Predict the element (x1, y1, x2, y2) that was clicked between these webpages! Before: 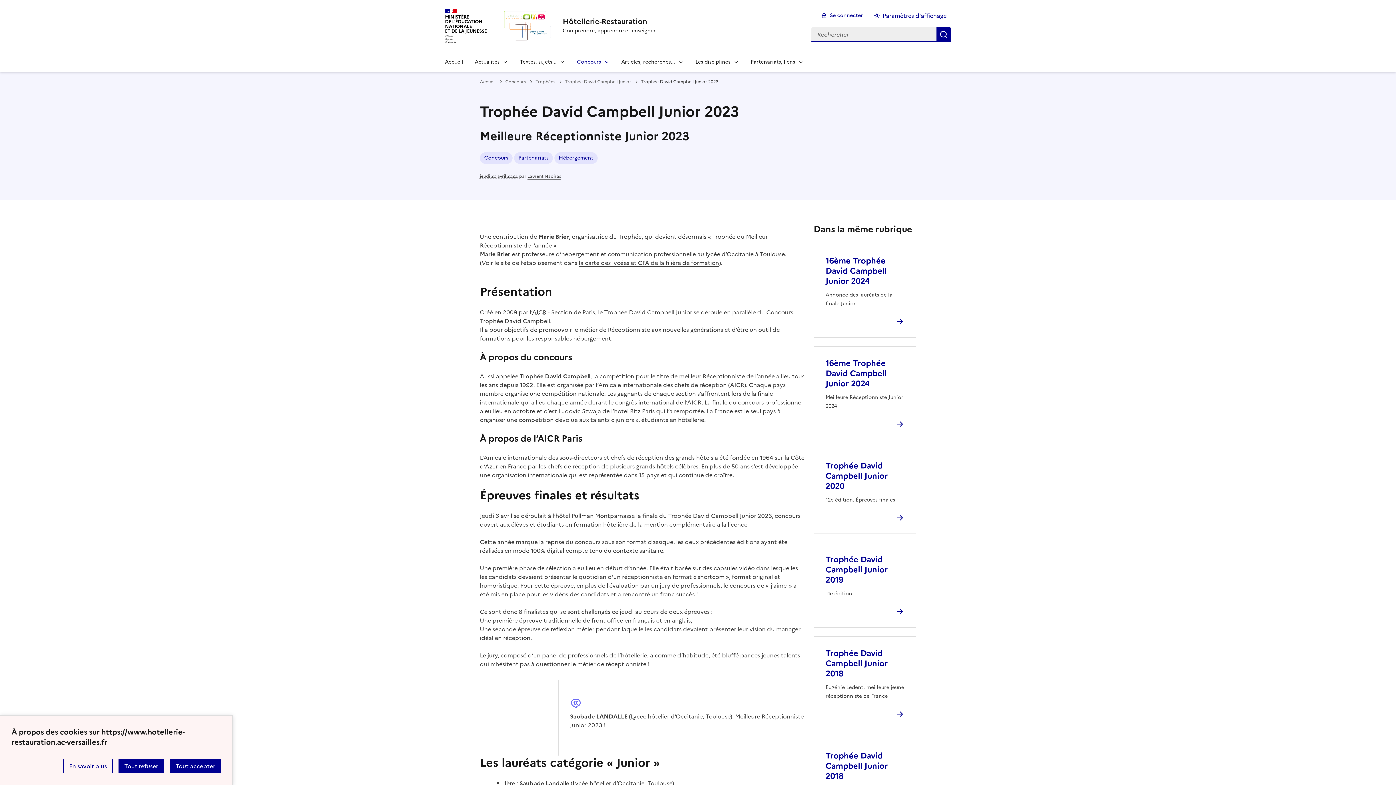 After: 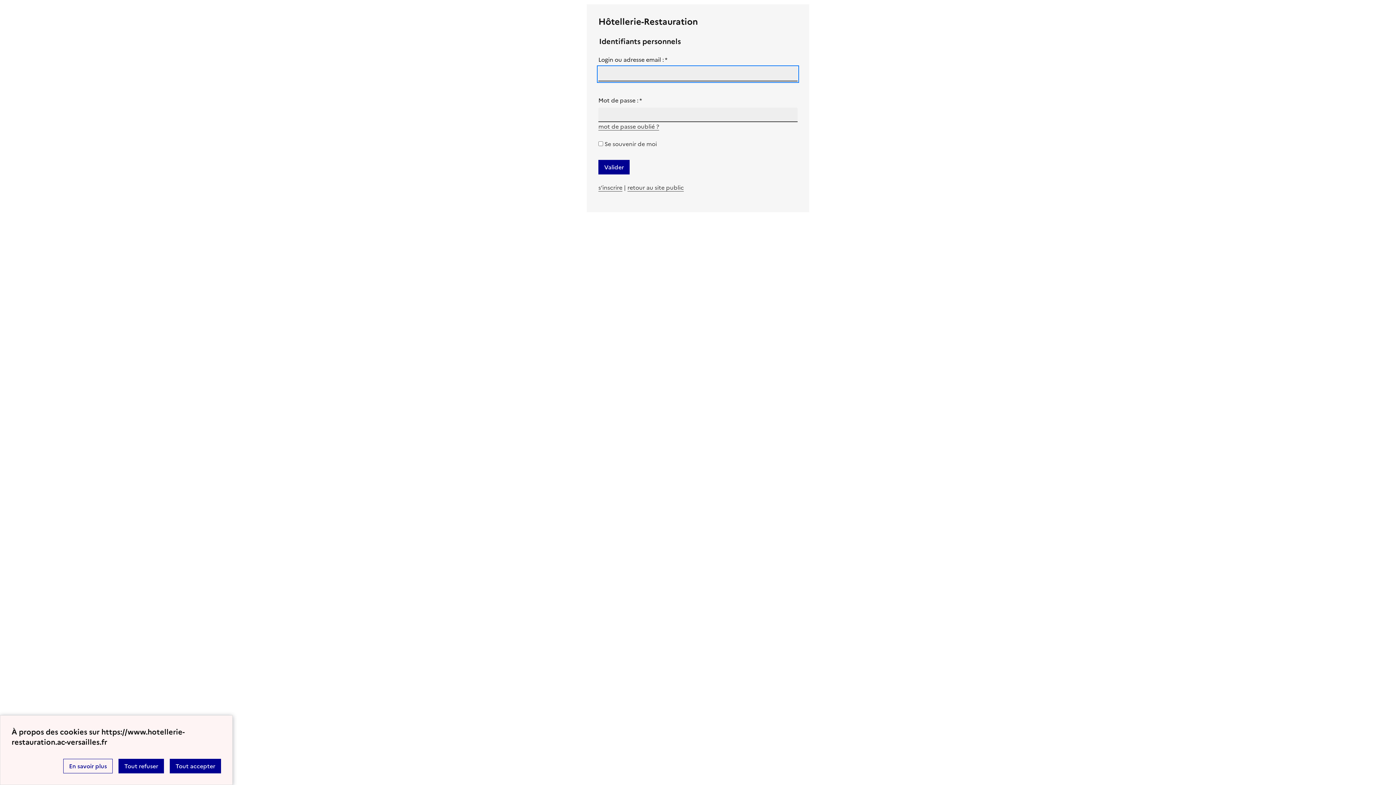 Action: bbox: (817, 9, 867, 21) label: ouvrir le formulaire de connexion